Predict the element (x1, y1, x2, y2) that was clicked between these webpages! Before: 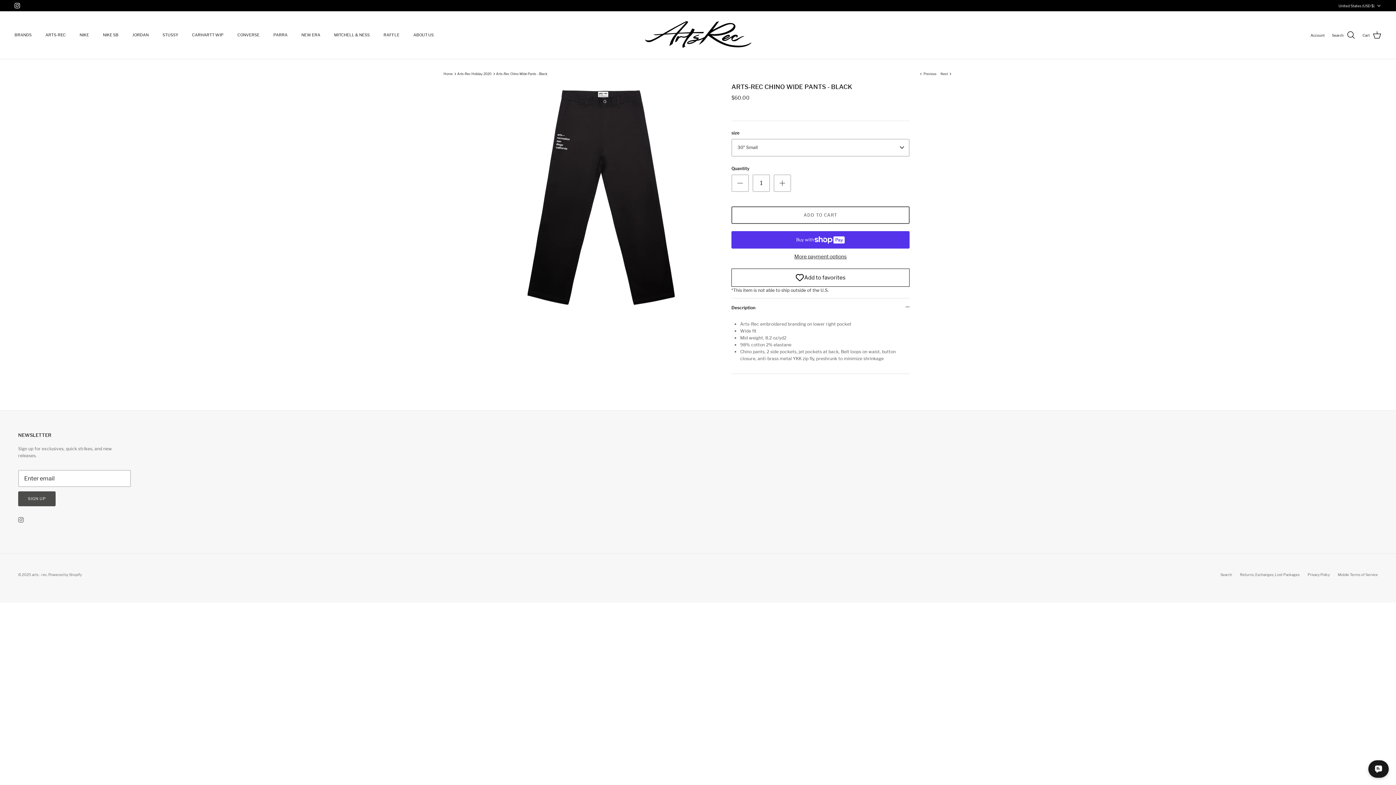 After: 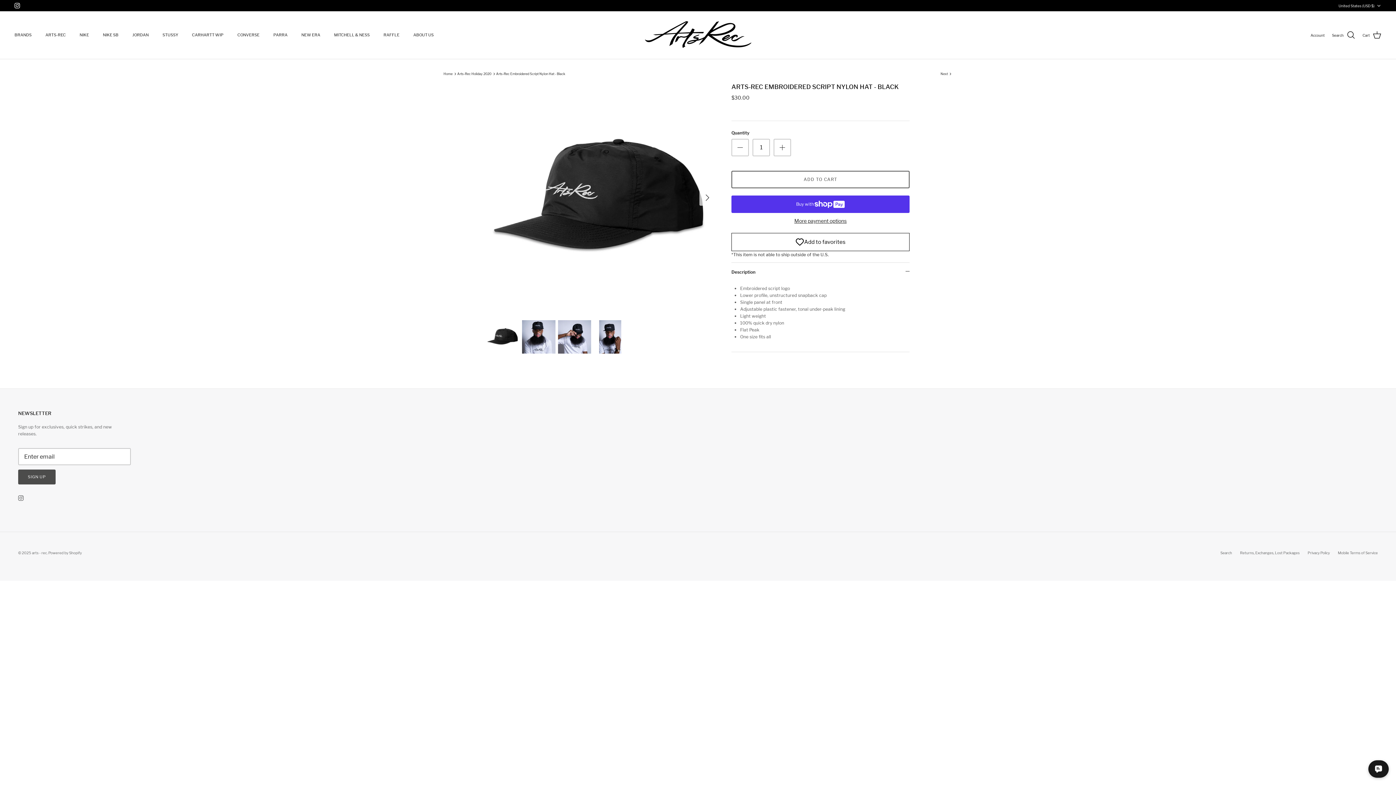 Action: bbox: (919, 71, 936, 76) label:  Previous